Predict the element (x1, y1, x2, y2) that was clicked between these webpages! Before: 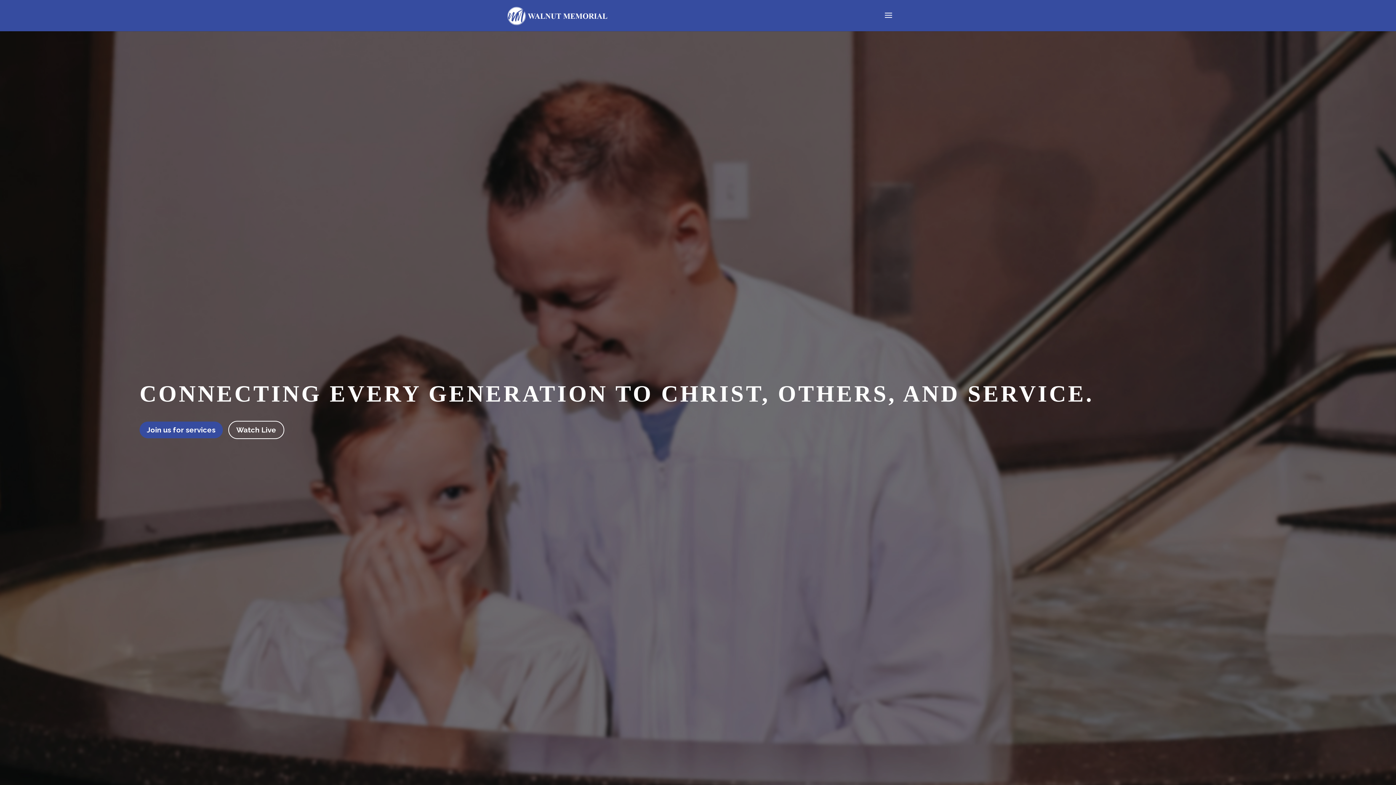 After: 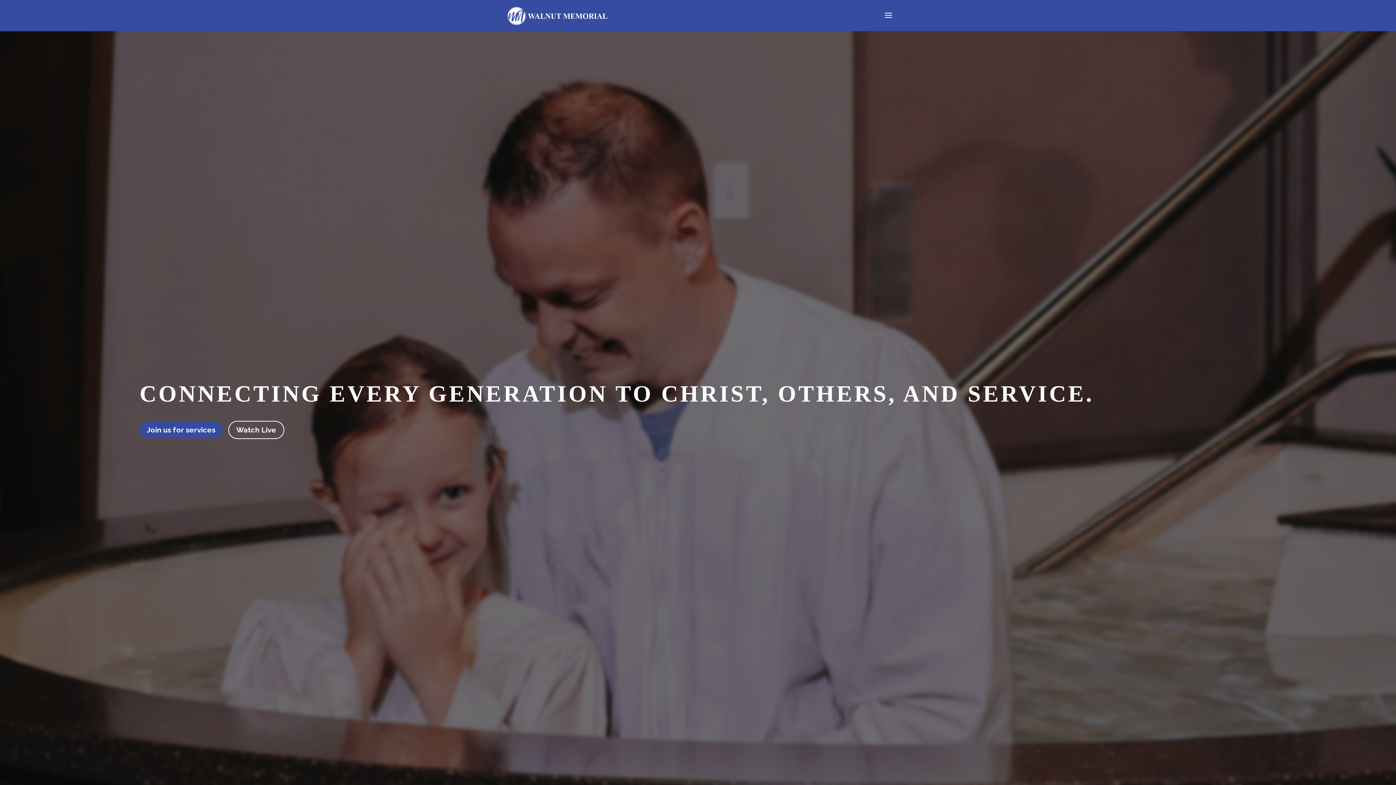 Action: bbox: (503, 12, 611, 18)